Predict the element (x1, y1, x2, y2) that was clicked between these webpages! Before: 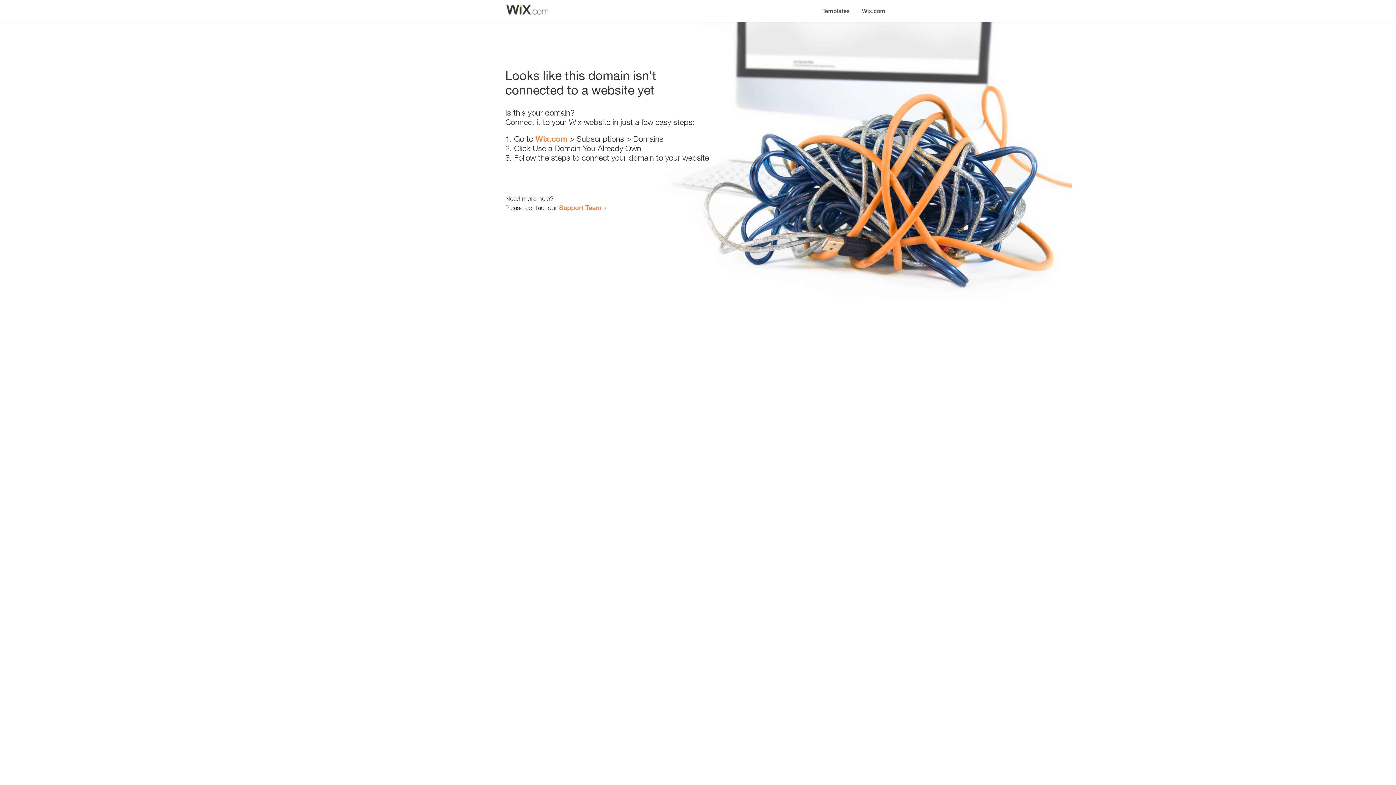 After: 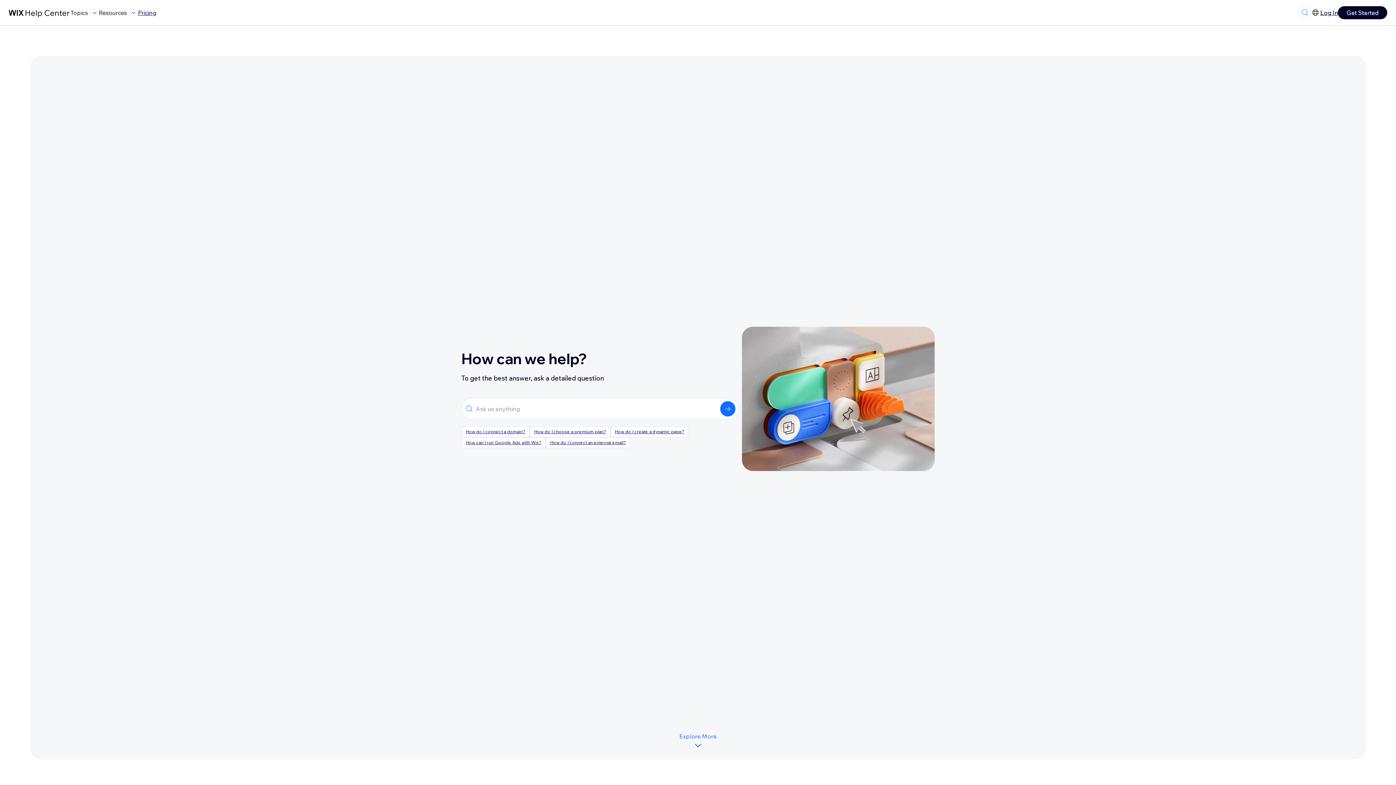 Action: label: Support Team bbox: (559, 203, 601, 211)